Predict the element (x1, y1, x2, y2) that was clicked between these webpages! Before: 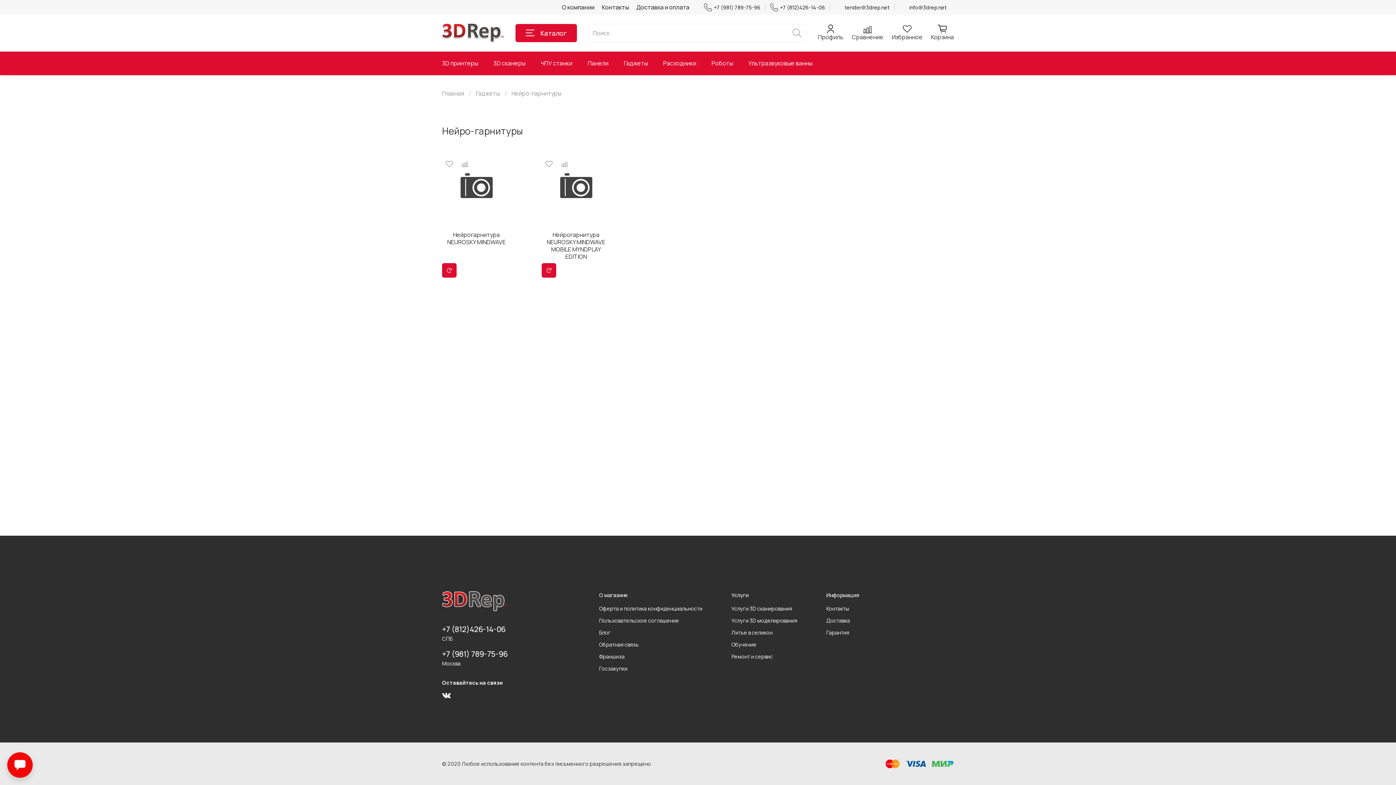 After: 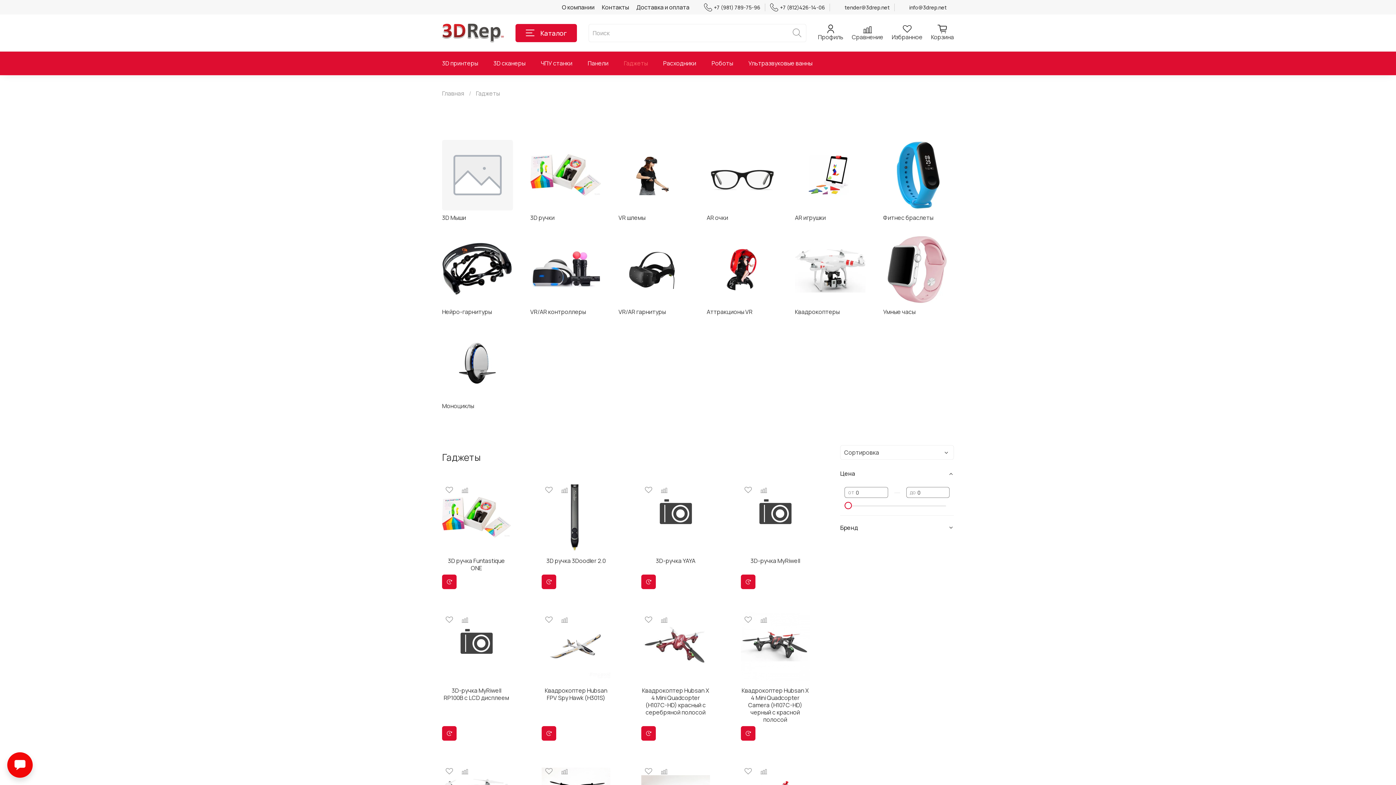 Action: label: Гаджеты bbox: (623, 57, 647, 69)